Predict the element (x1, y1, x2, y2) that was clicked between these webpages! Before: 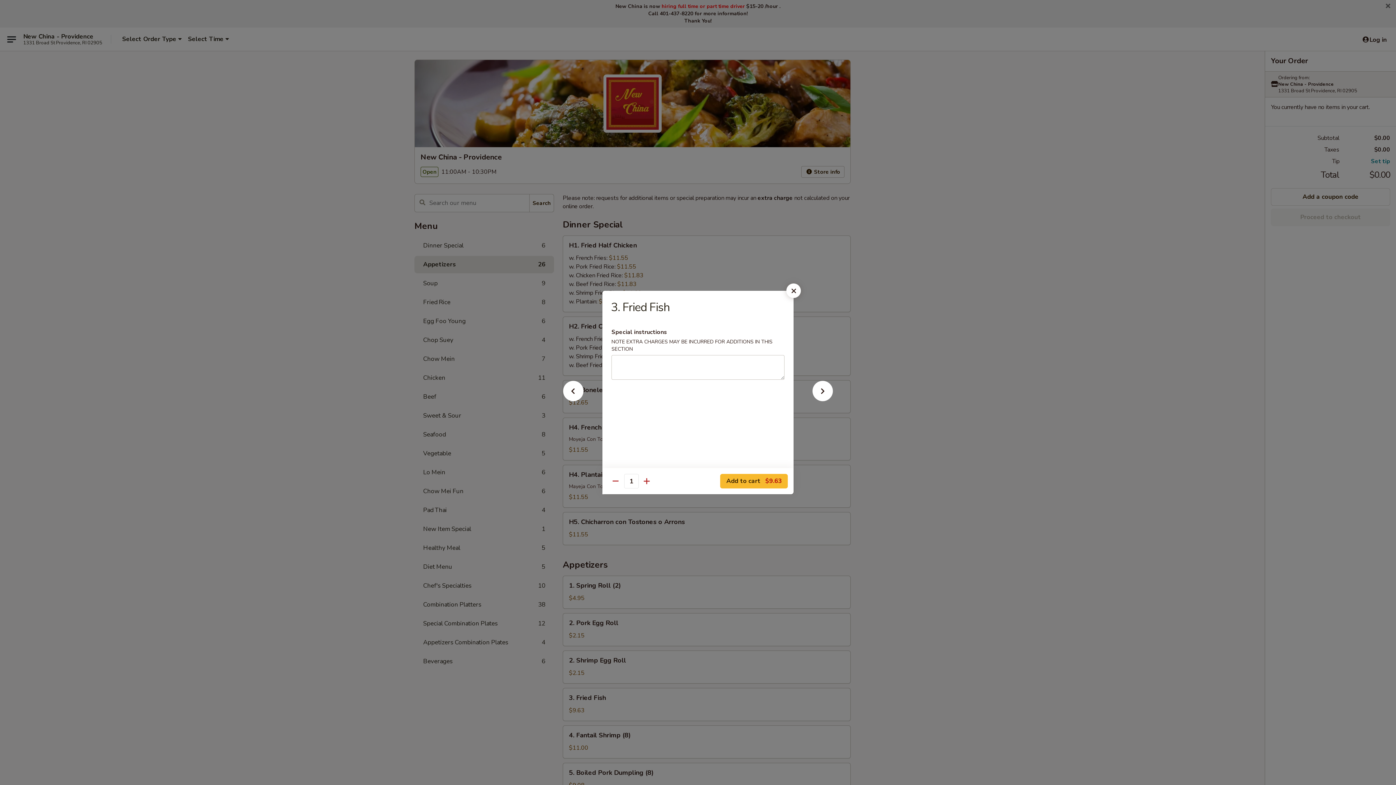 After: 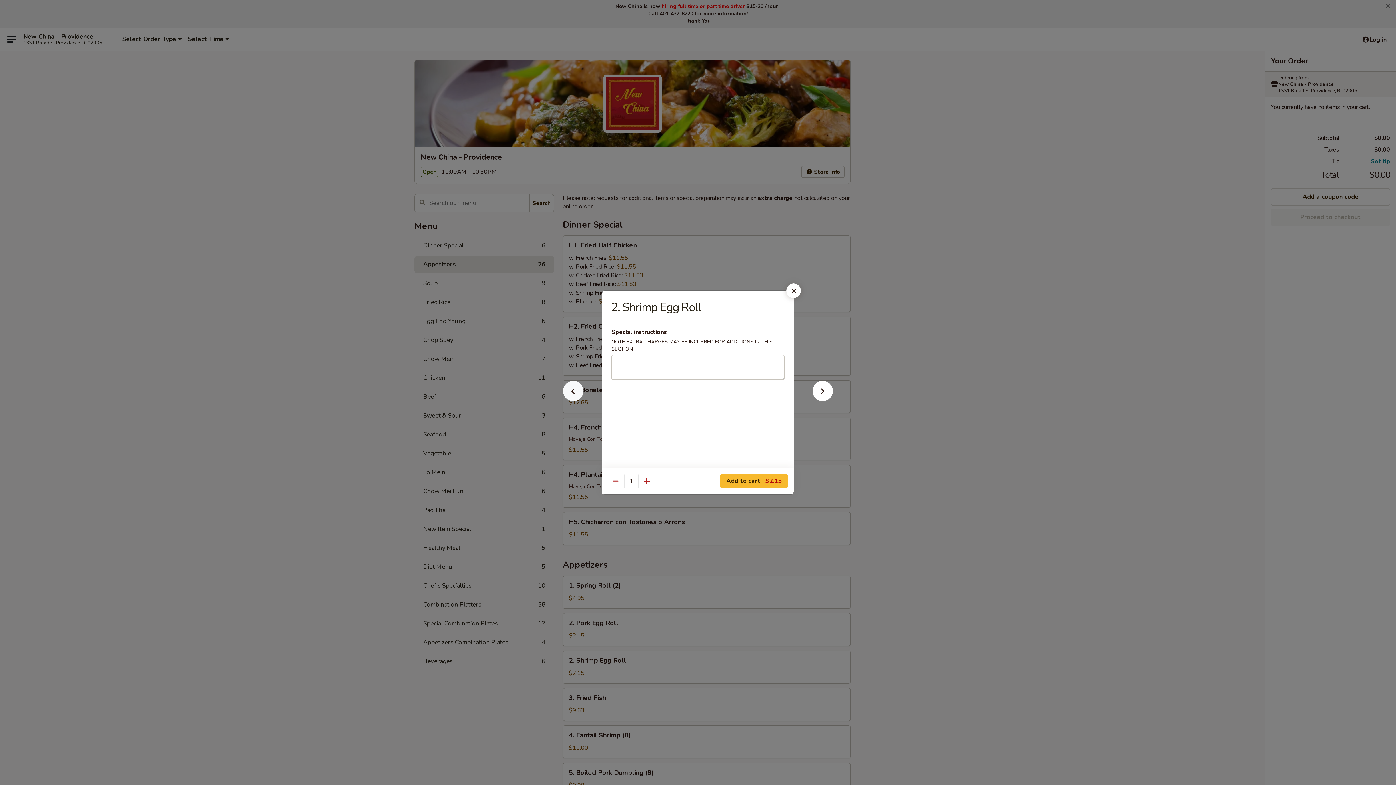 Action: bbox: (551, 392, 595, 405)